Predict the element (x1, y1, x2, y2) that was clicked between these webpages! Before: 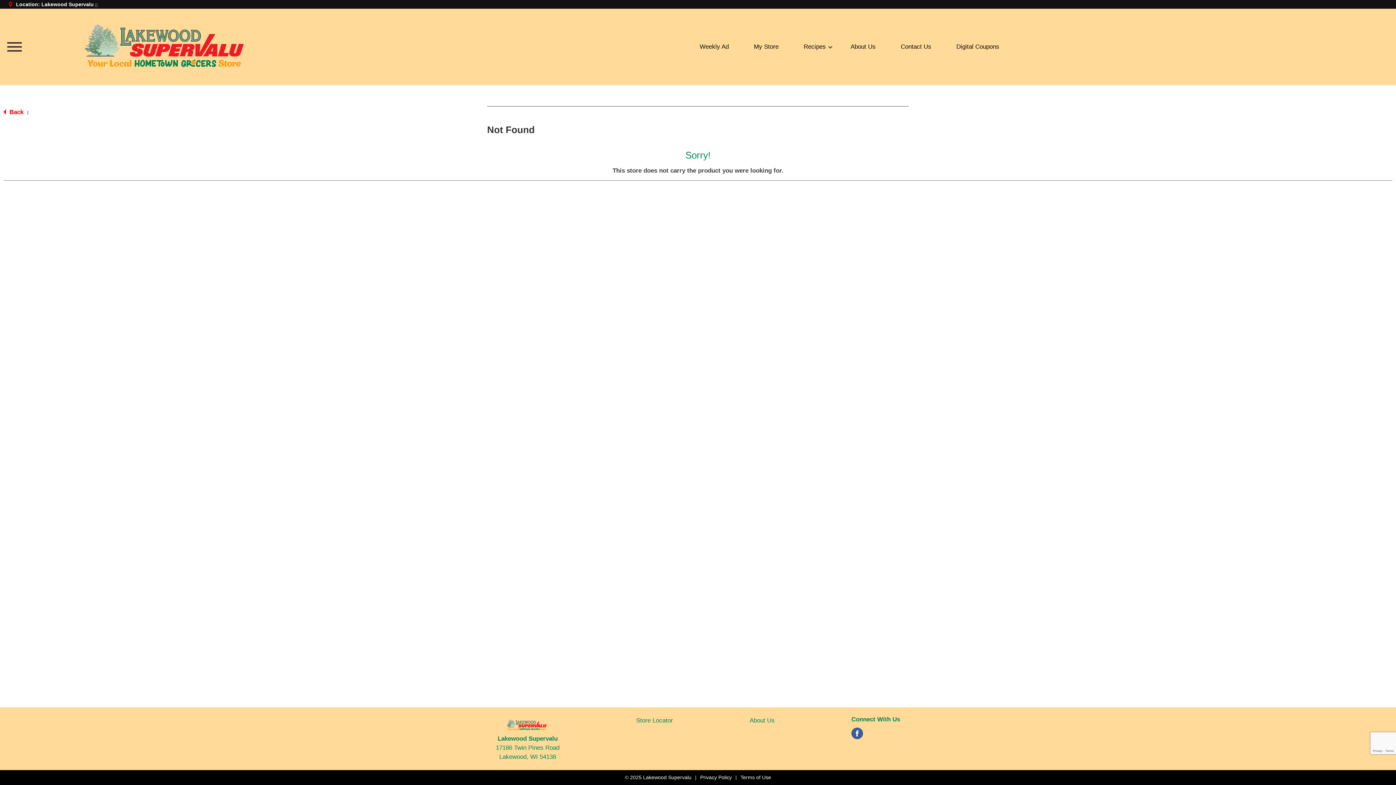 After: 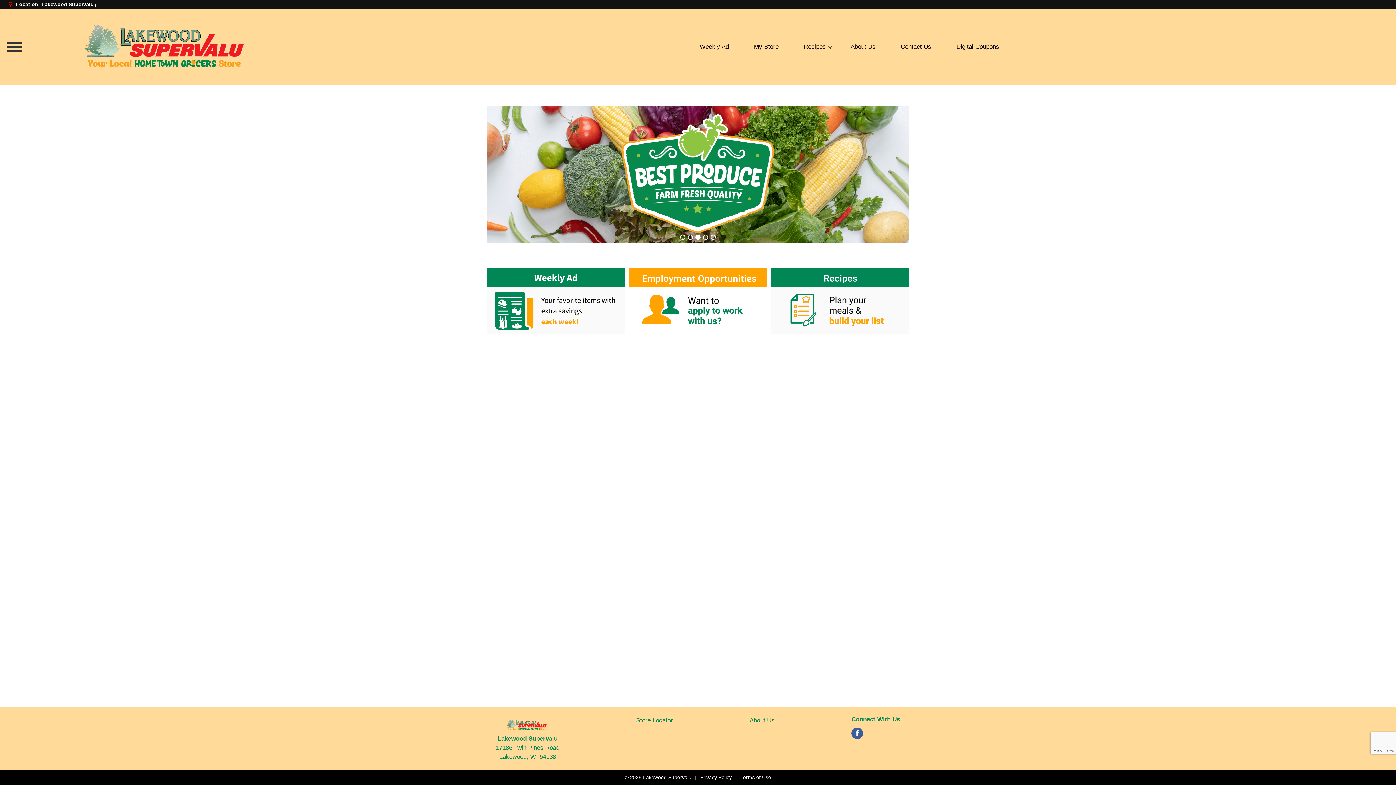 Action: label: Copyright and Store Link: Lakewood Supervalu bbox: (625, 774, 691, 780)